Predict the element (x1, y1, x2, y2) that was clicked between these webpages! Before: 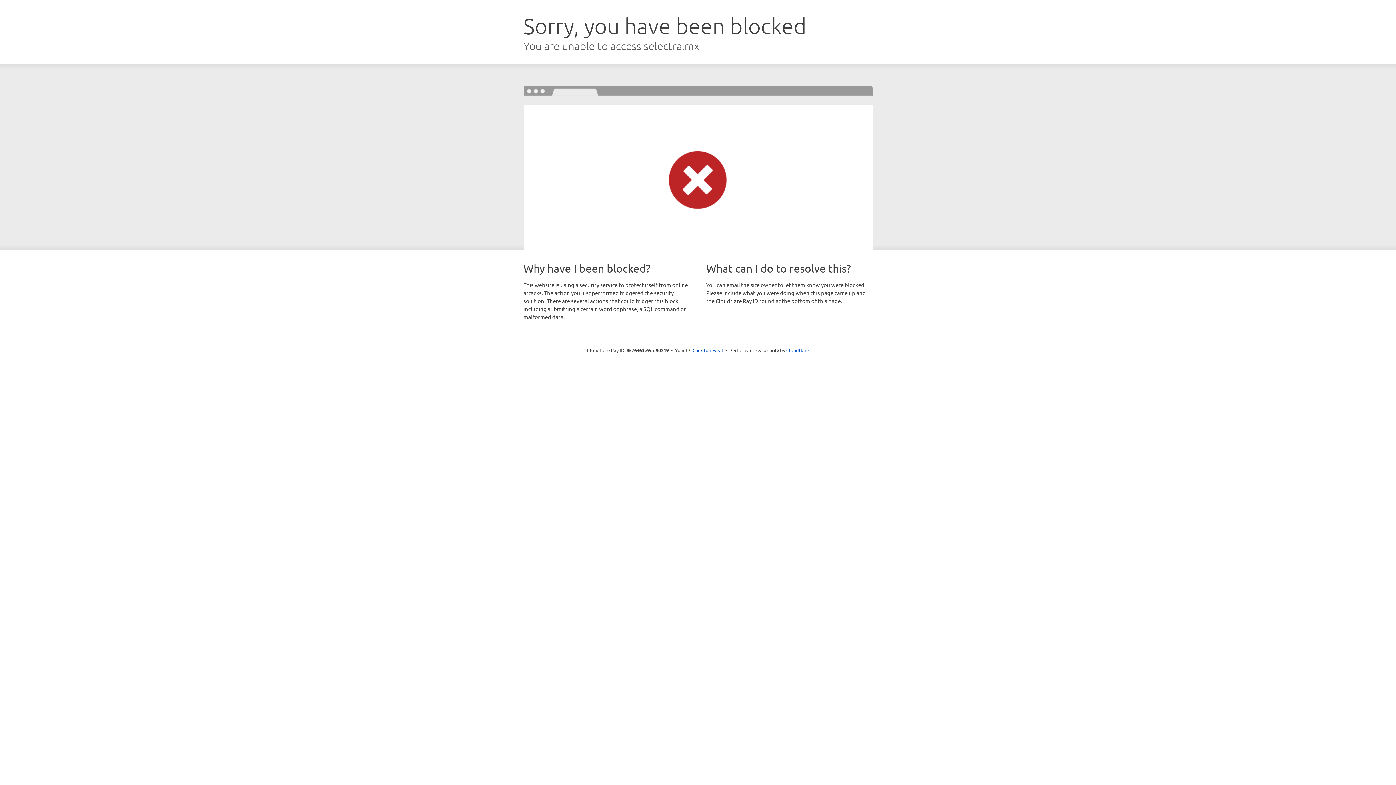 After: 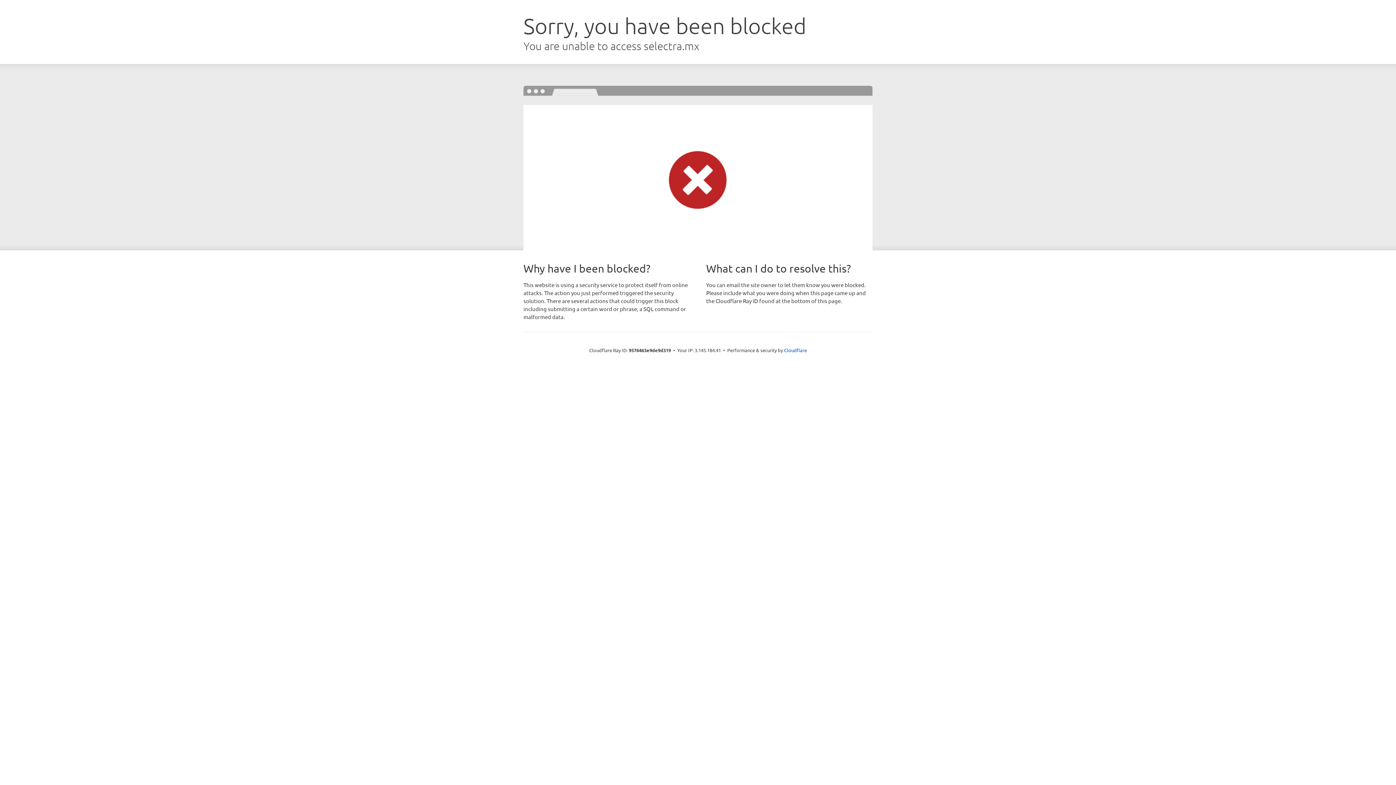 Action: bbox: (692, 346, 723, 353) label: Click to reveal